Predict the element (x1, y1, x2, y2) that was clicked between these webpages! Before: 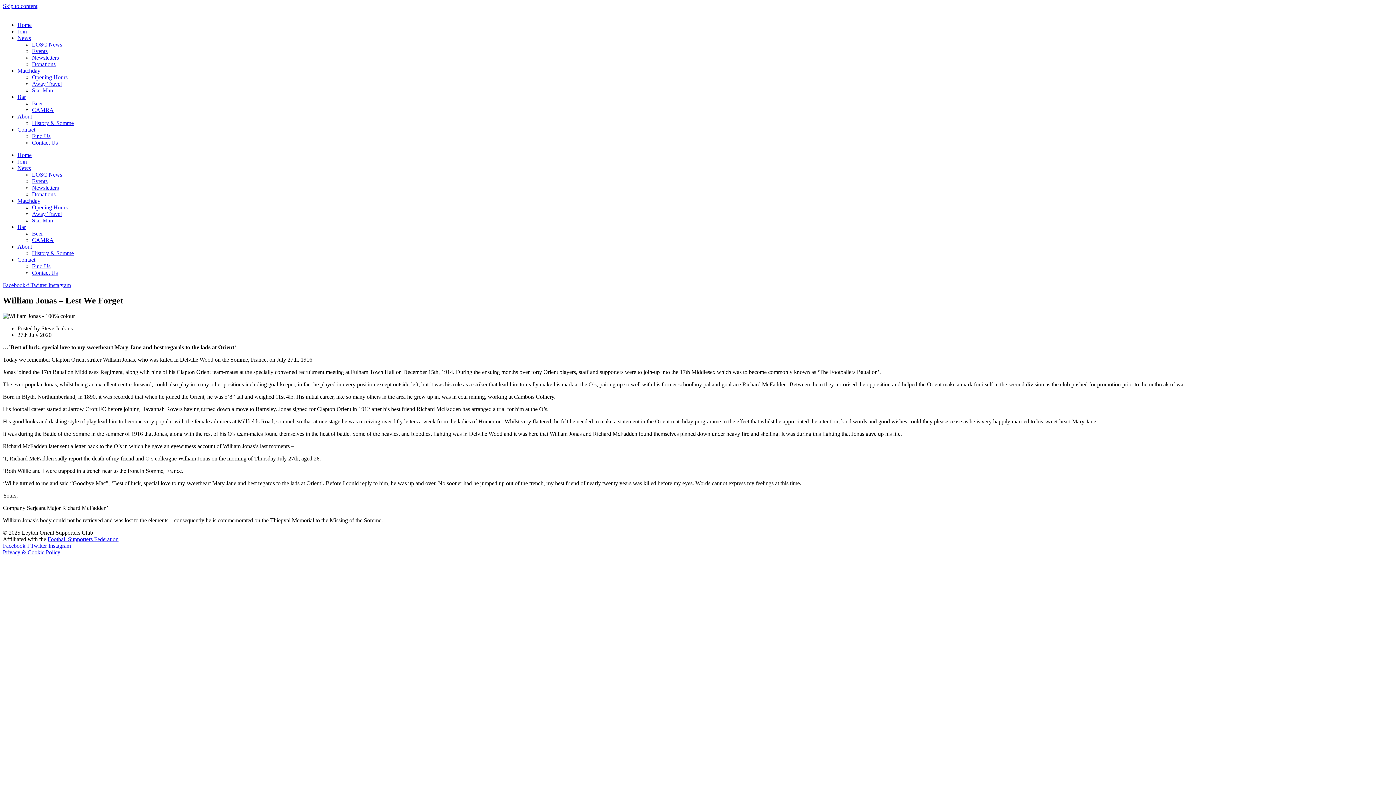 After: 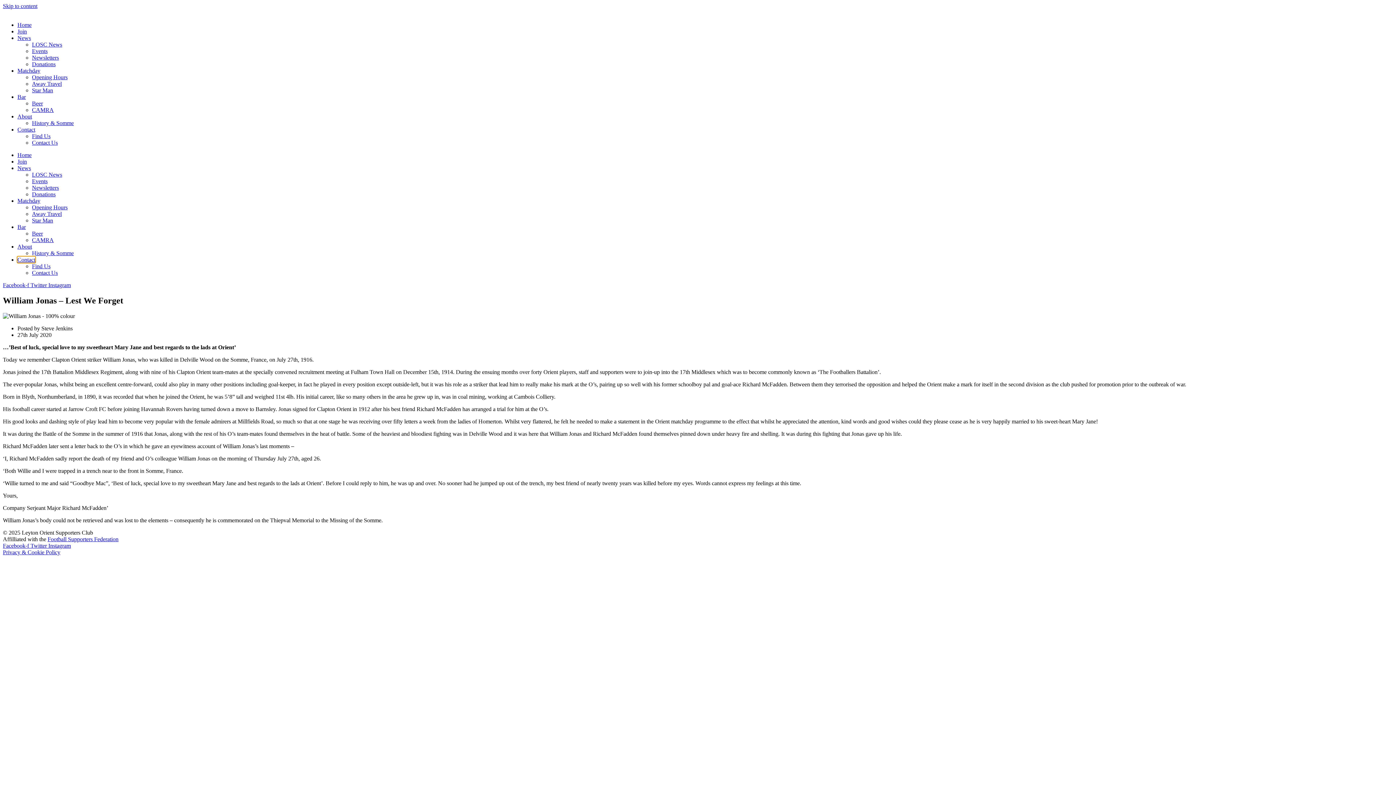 Action: bbox: (17, 256, 35, 262) label: Contact